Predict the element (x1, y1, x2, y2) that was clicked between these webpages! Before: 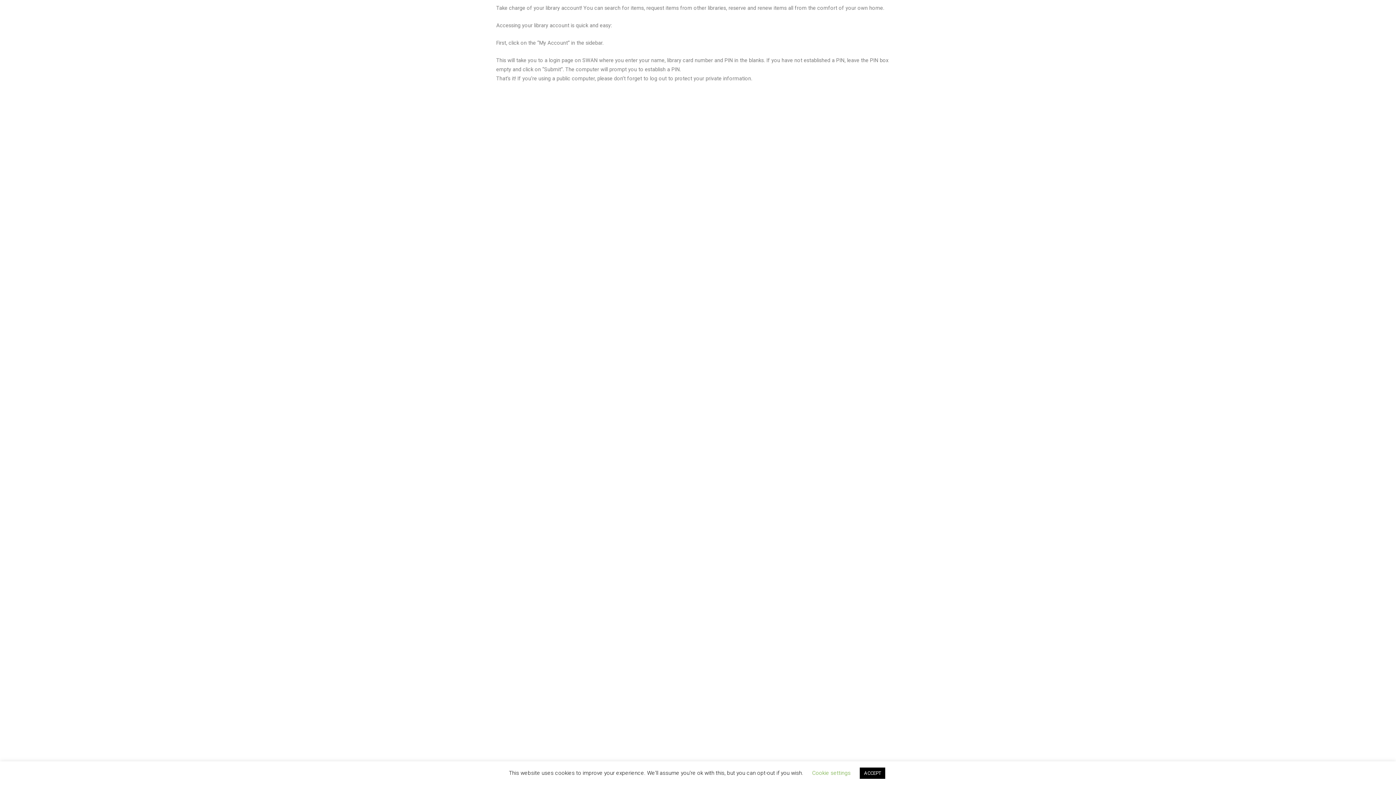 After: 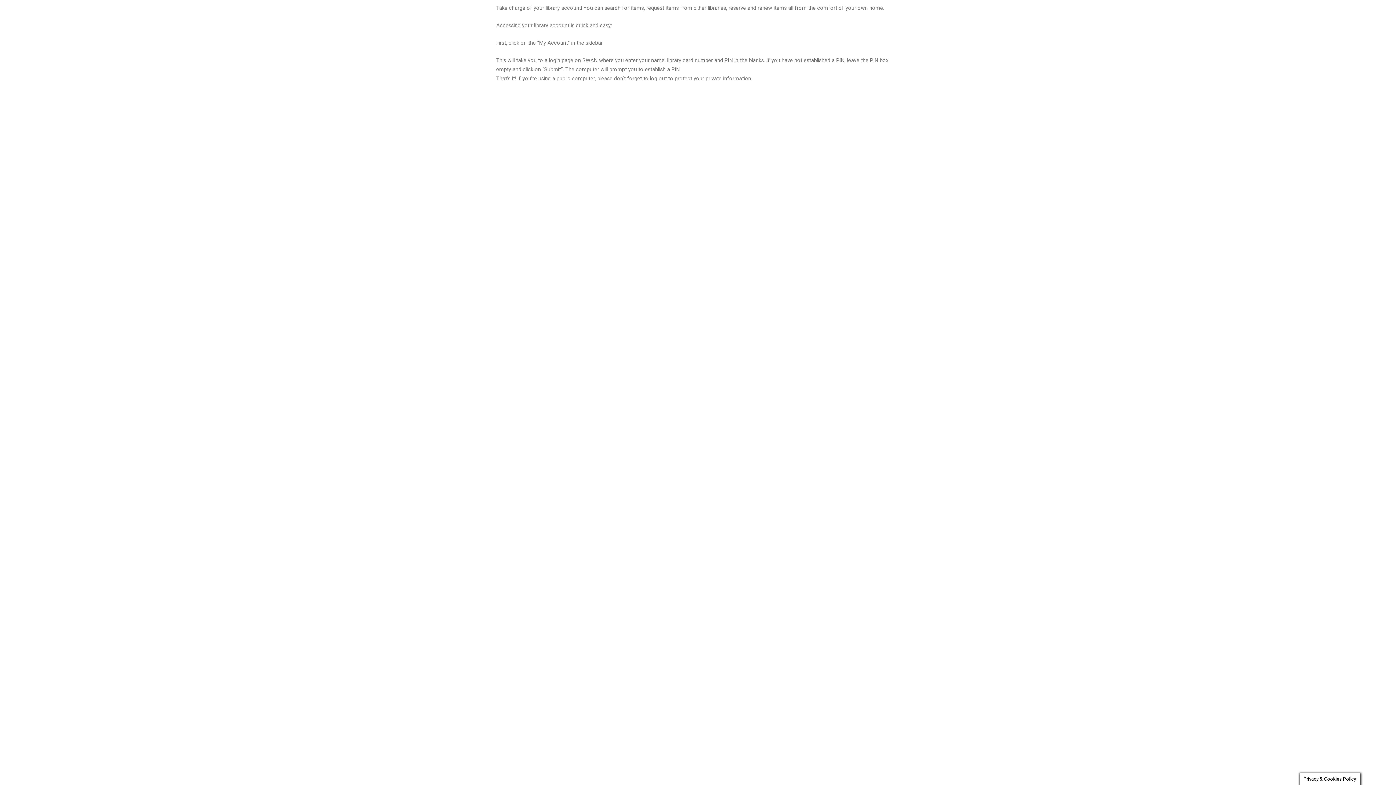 Action: bbox: (860, 768, 885, 779) label: ACCEPT